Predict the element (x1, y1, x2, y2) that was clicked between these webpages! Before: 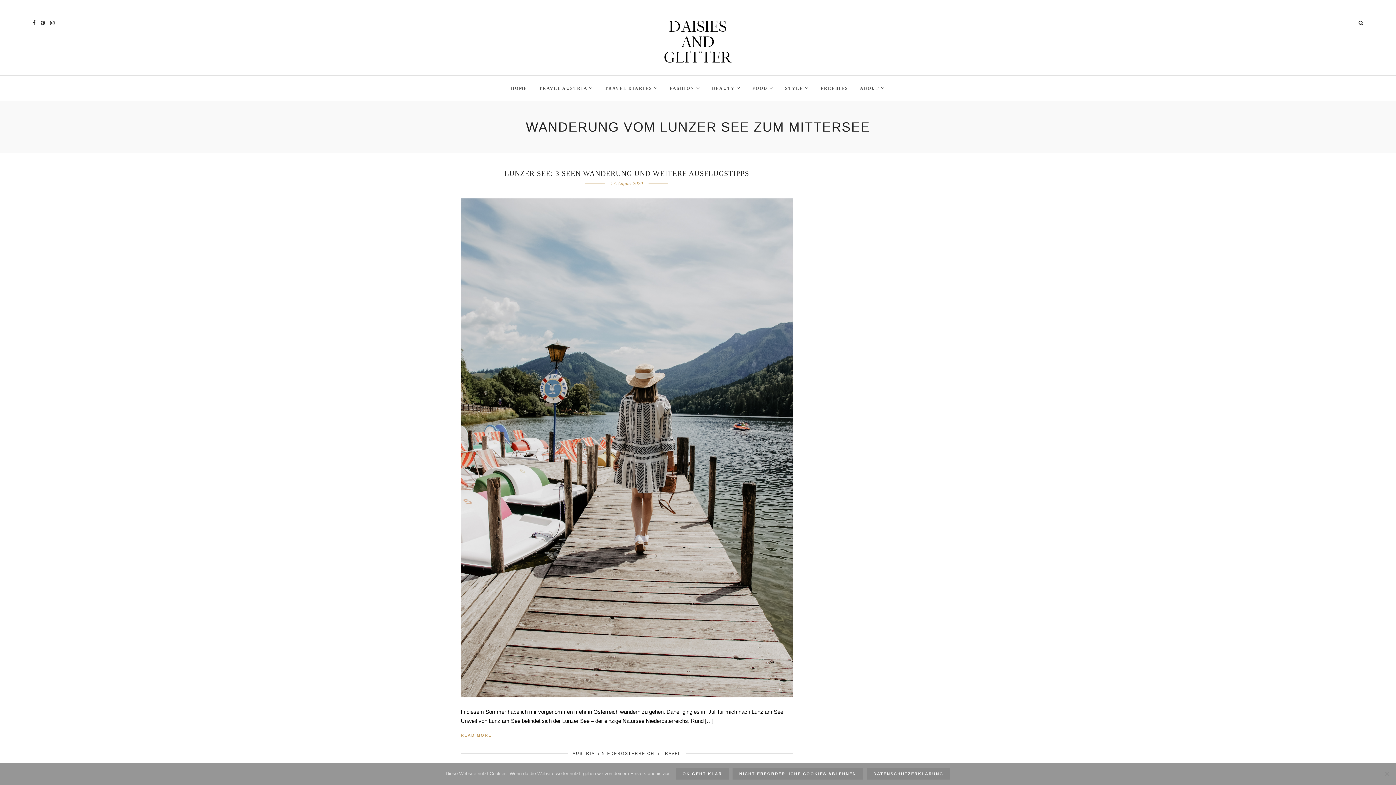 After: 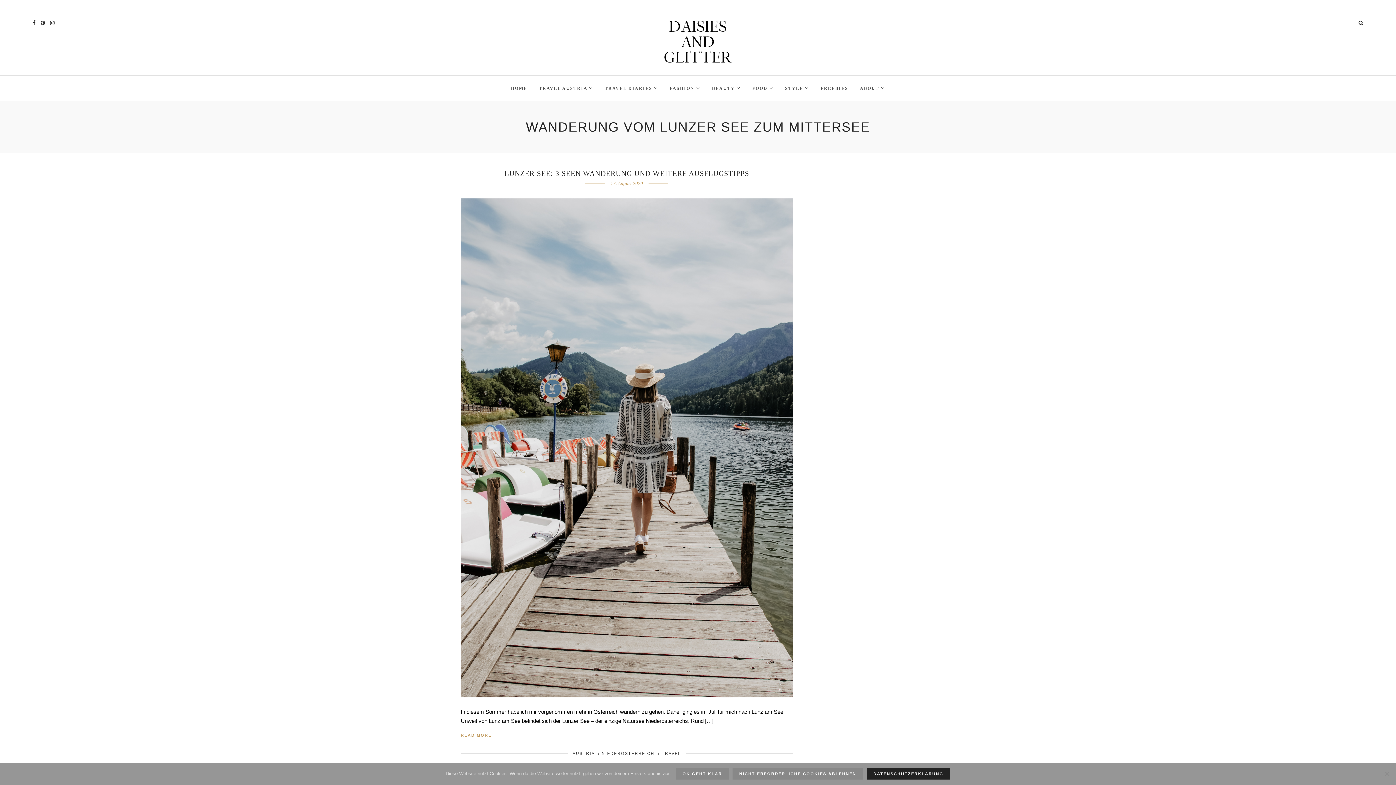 Action: label: Datenschutzerklärung bbox: (866, 768, 950, 779)